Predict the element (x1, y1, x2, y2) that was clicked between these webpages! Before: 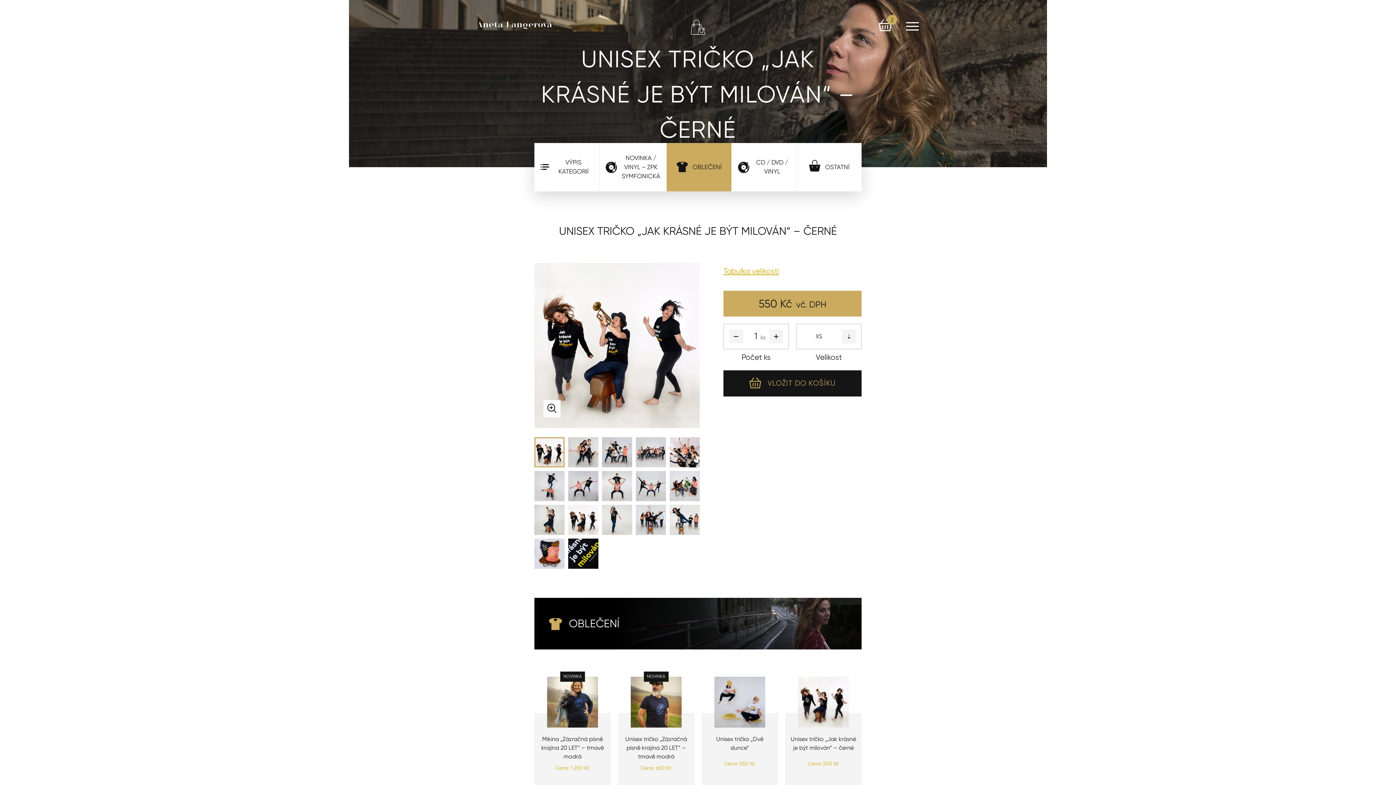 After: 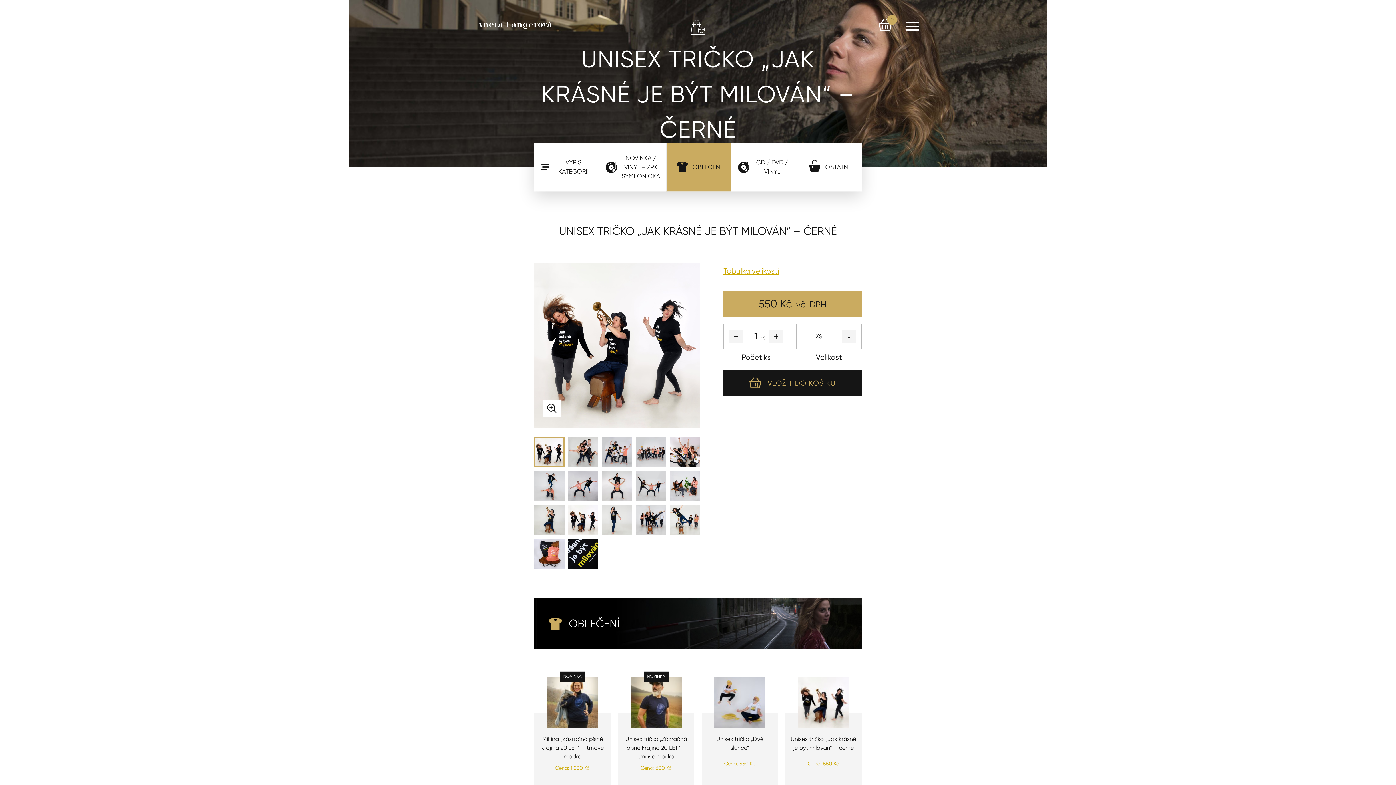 Action: bbox: (785, 677, 861, 796) label: Unisex tričko „Jak krásné je být milován“ – černé

Cena: 550 Kč